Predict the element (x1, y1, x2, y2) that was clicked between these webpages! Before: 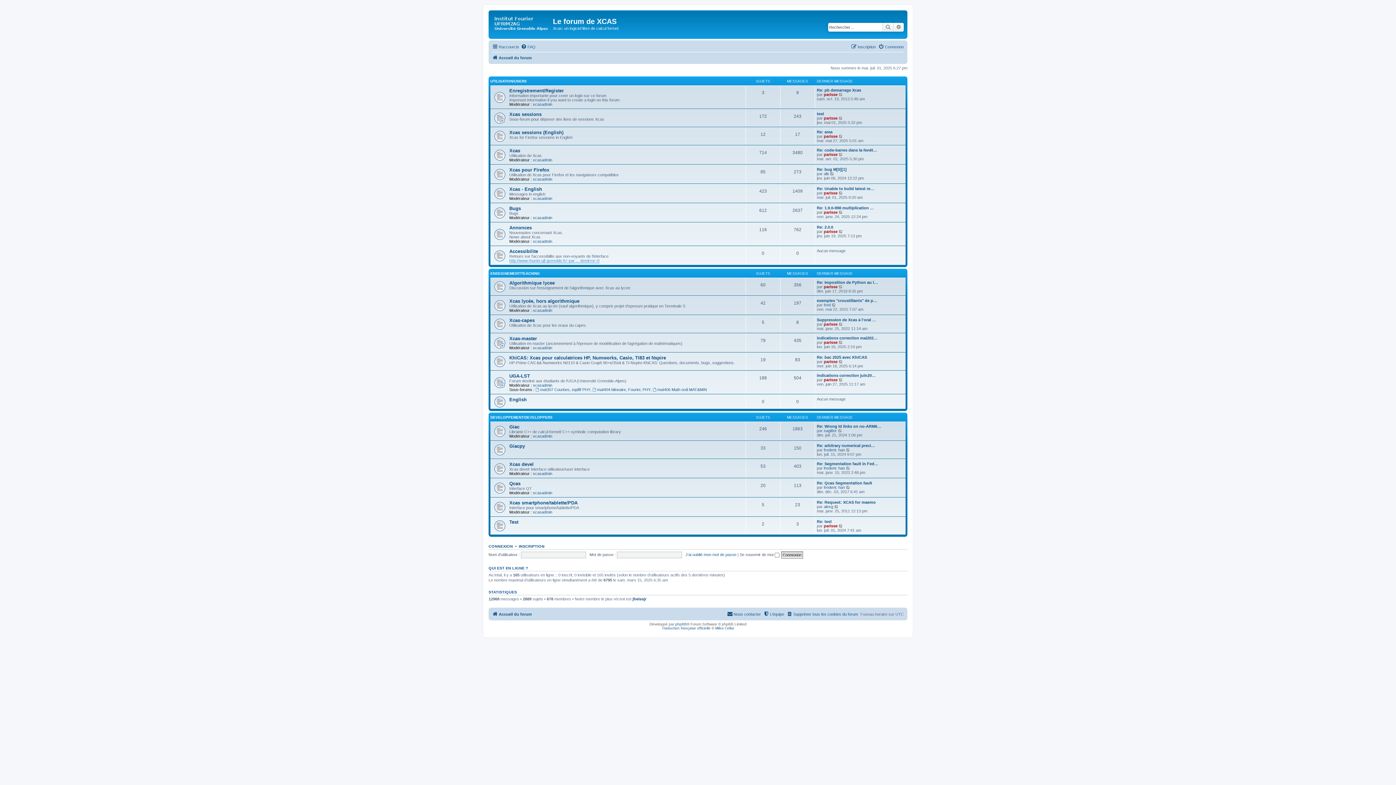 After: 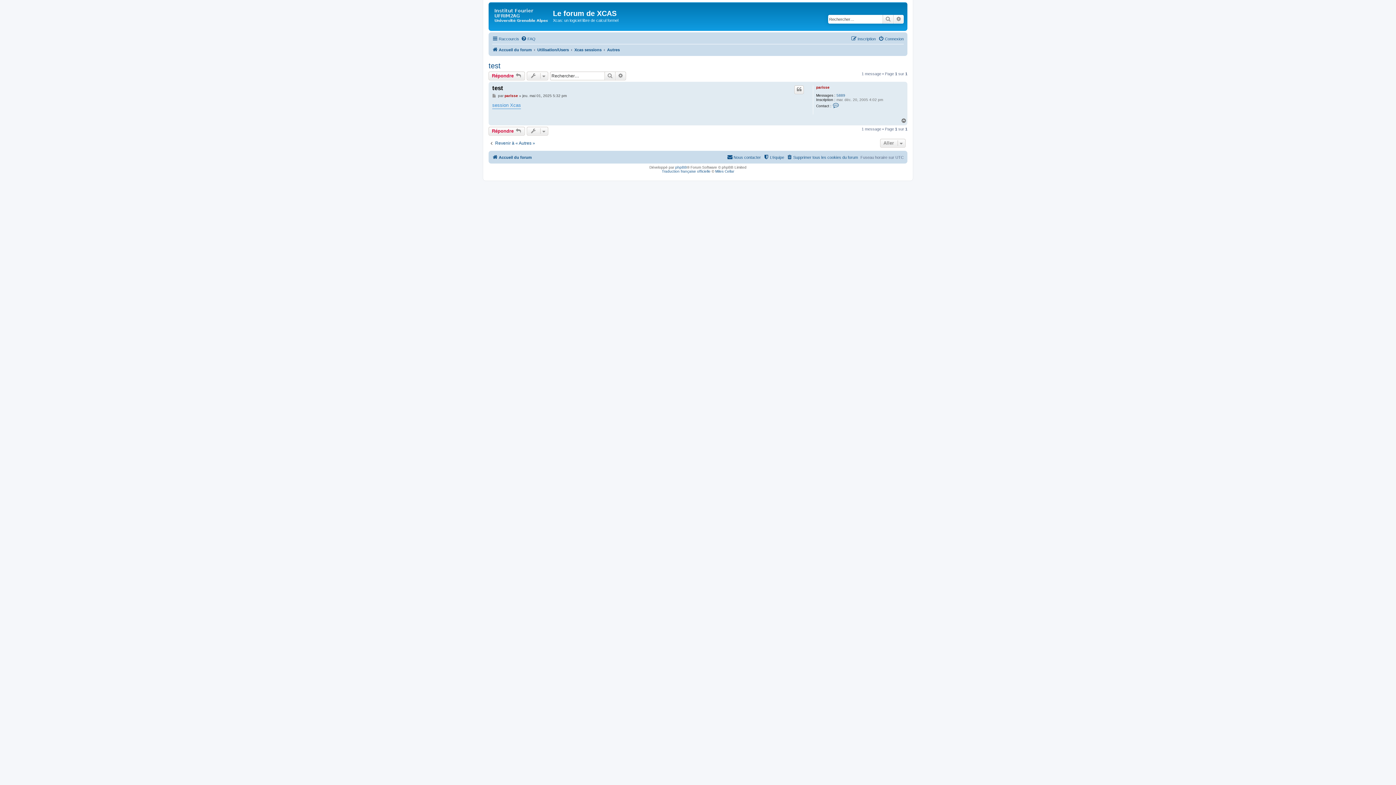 Action: bbox: (838, 116, 843, 120) label: Consulter le dernier message